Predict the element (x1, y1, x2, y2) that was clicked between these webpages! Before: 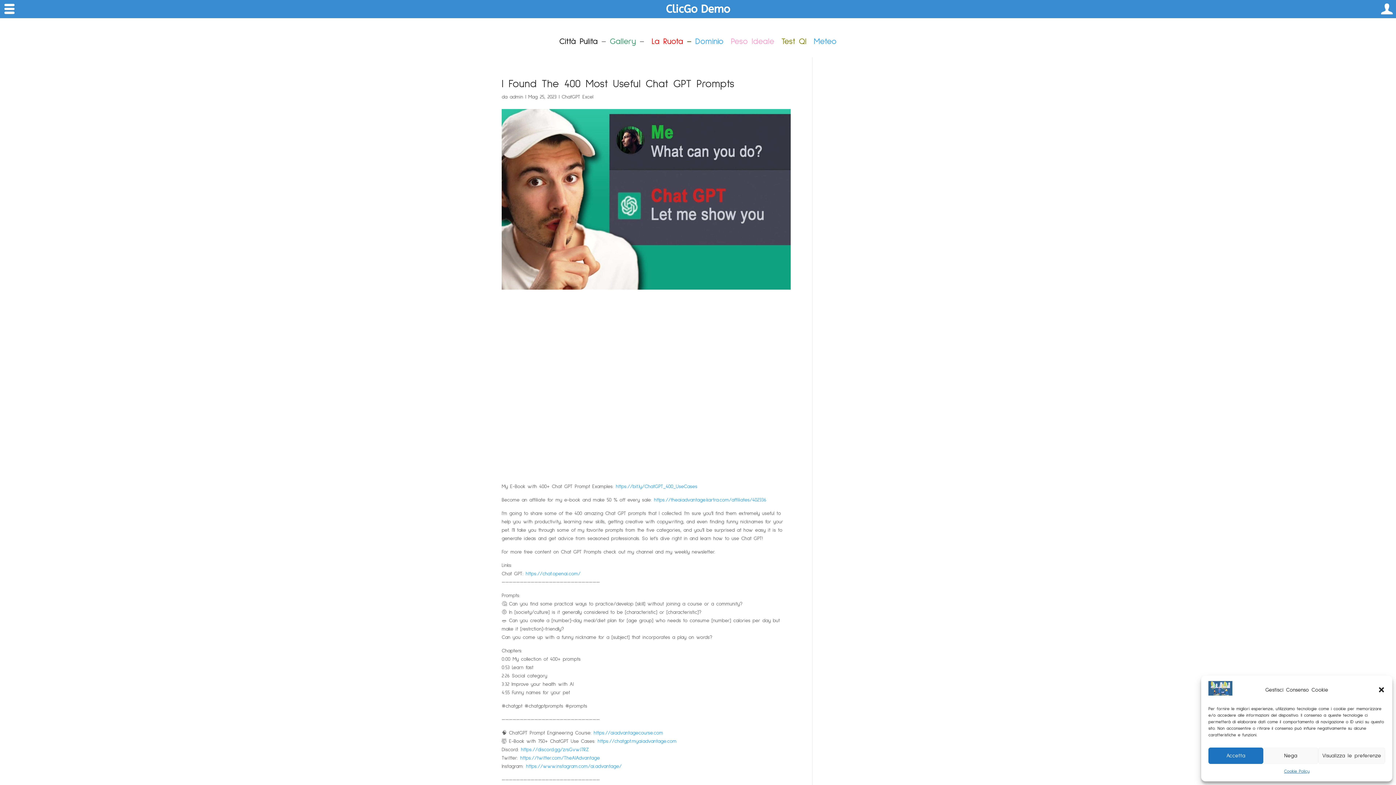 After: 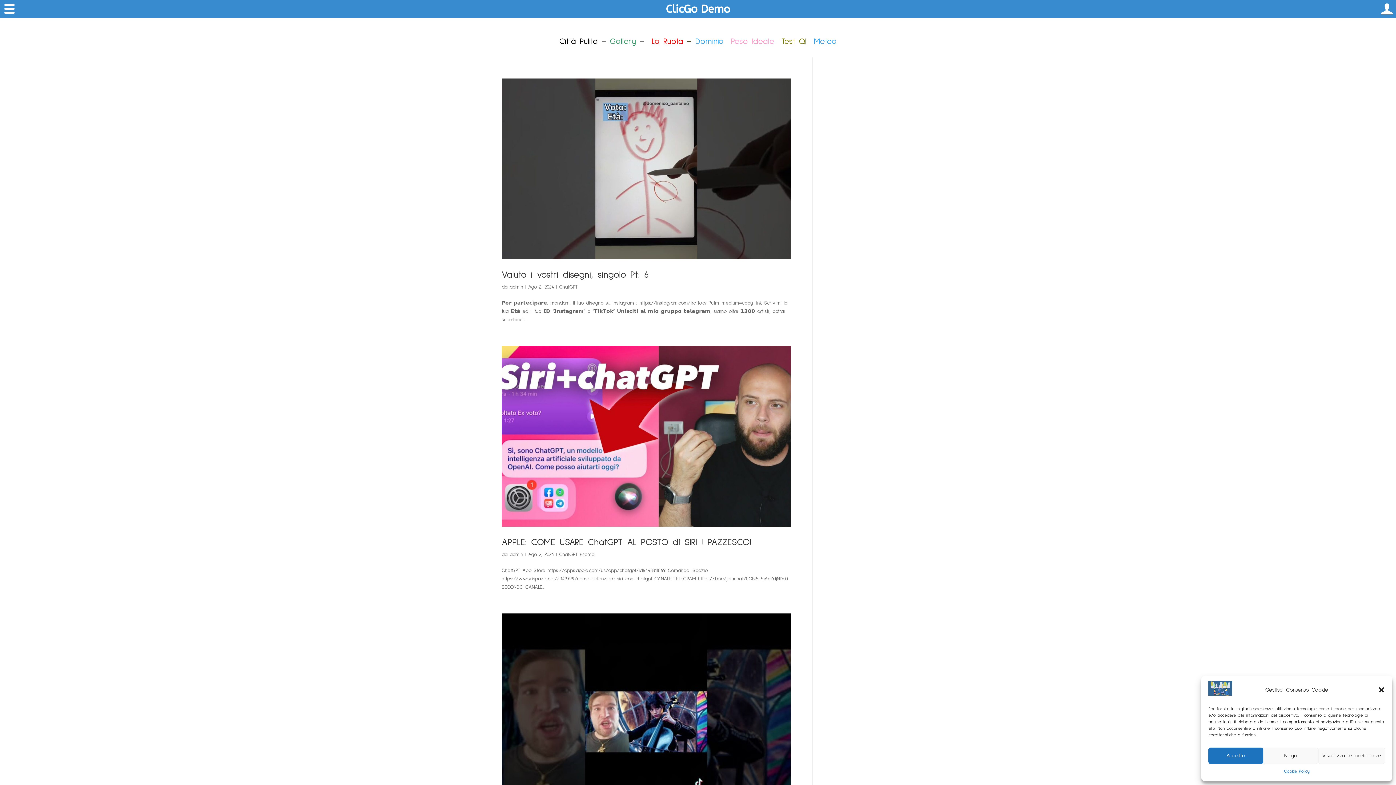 Action: bbox: (509, 94, 523, 99) label: admin